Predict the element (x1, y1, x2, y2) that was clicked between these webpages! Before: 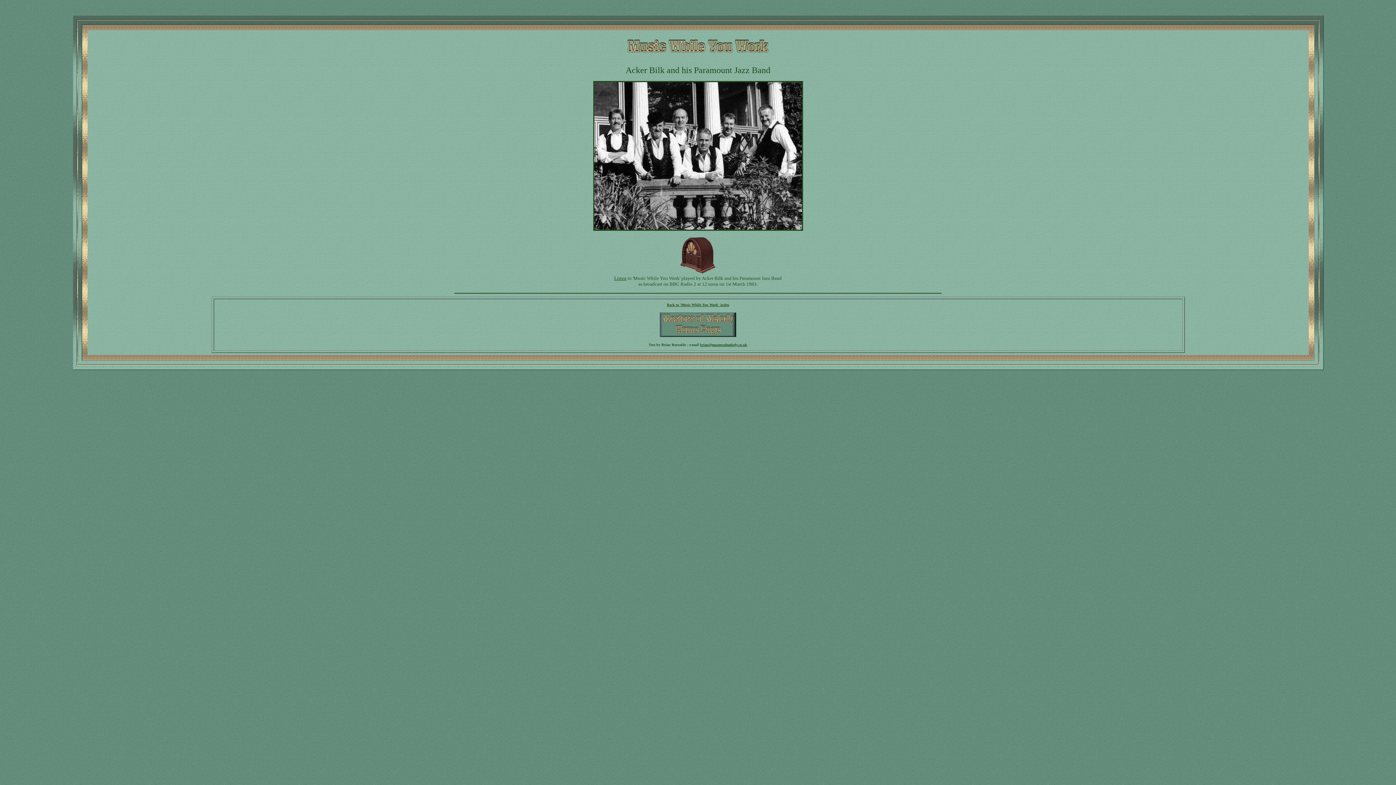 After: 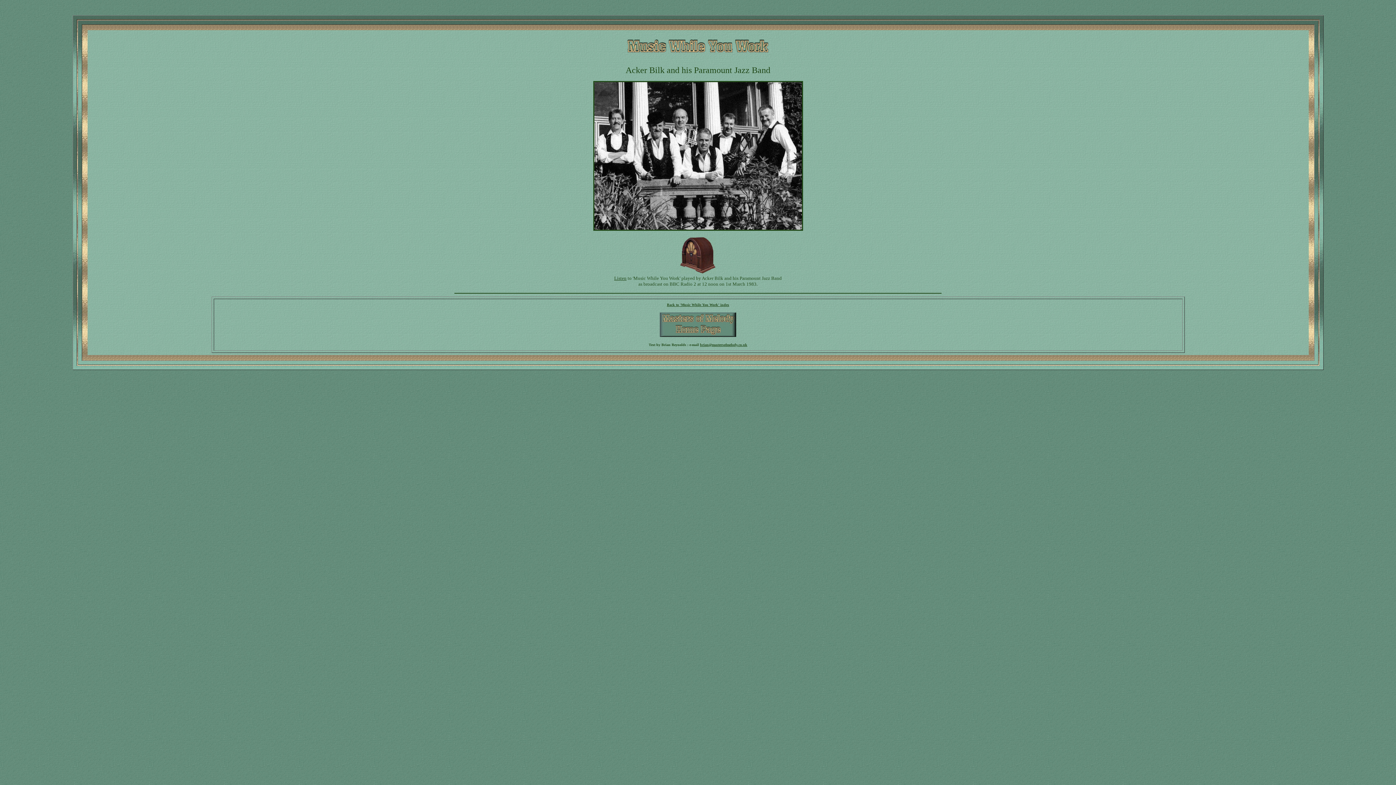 Action: bbox: (700, 341, 747, 347) label: brian@mastersofmelody.co.uk